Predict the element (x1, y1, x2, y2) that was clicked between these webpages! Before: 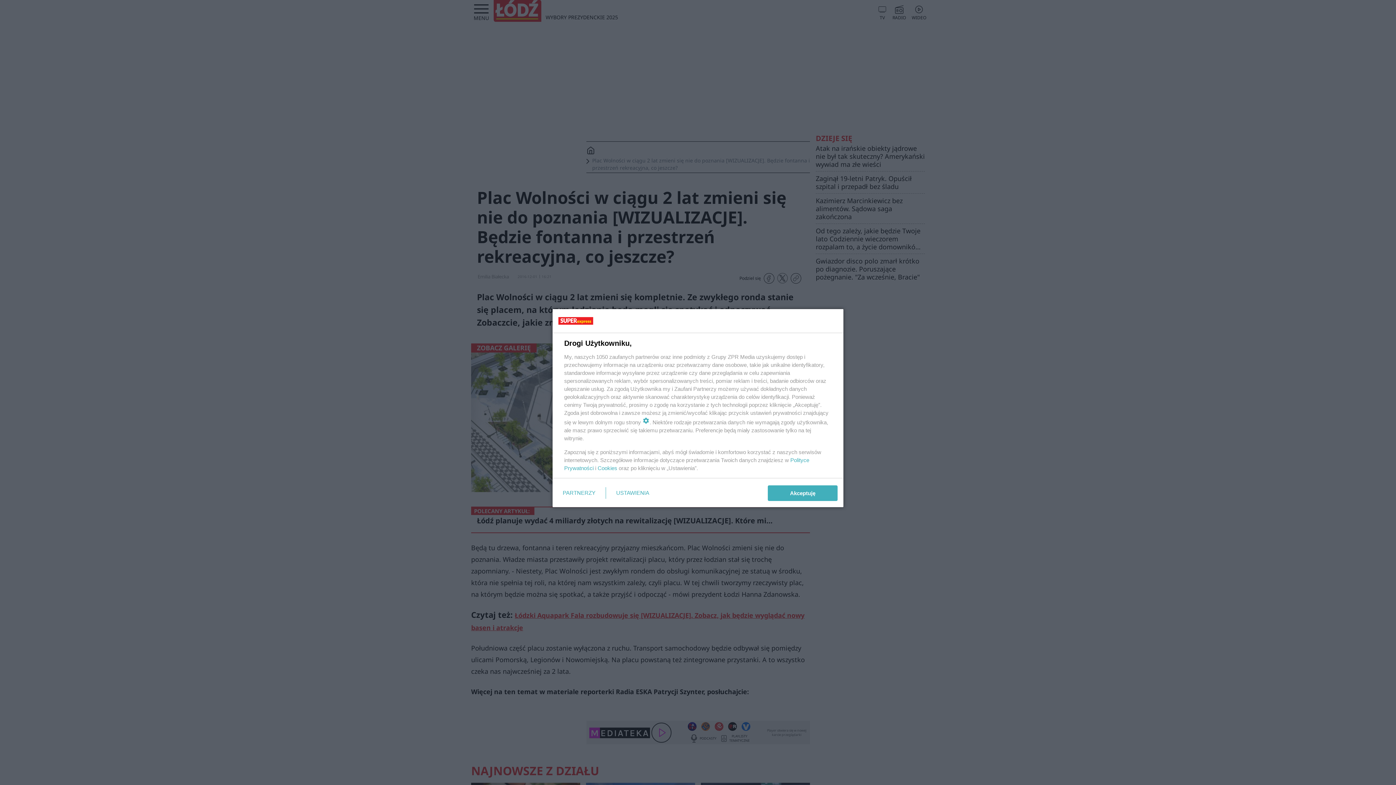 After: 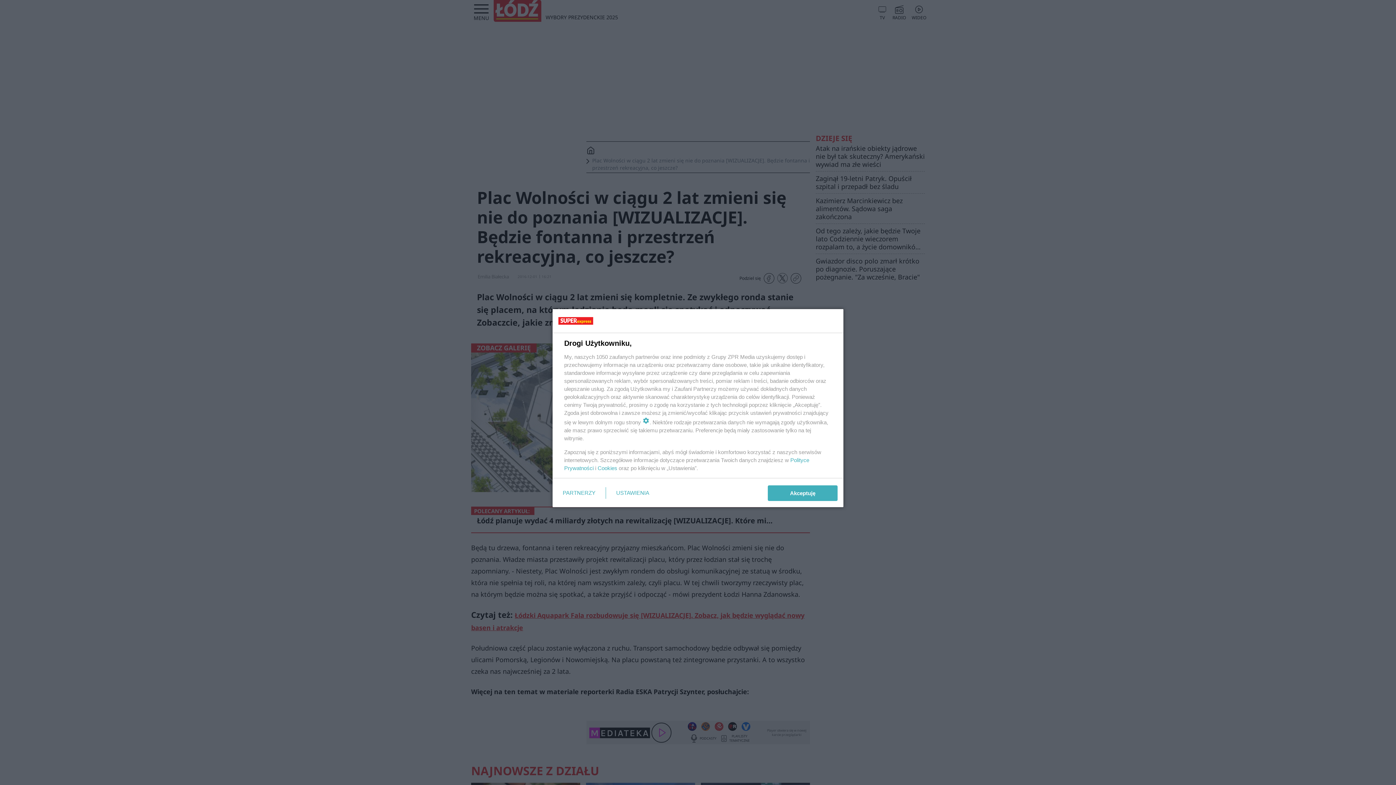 Action: bbox: (597, 465, 617, 471) label: Cookies